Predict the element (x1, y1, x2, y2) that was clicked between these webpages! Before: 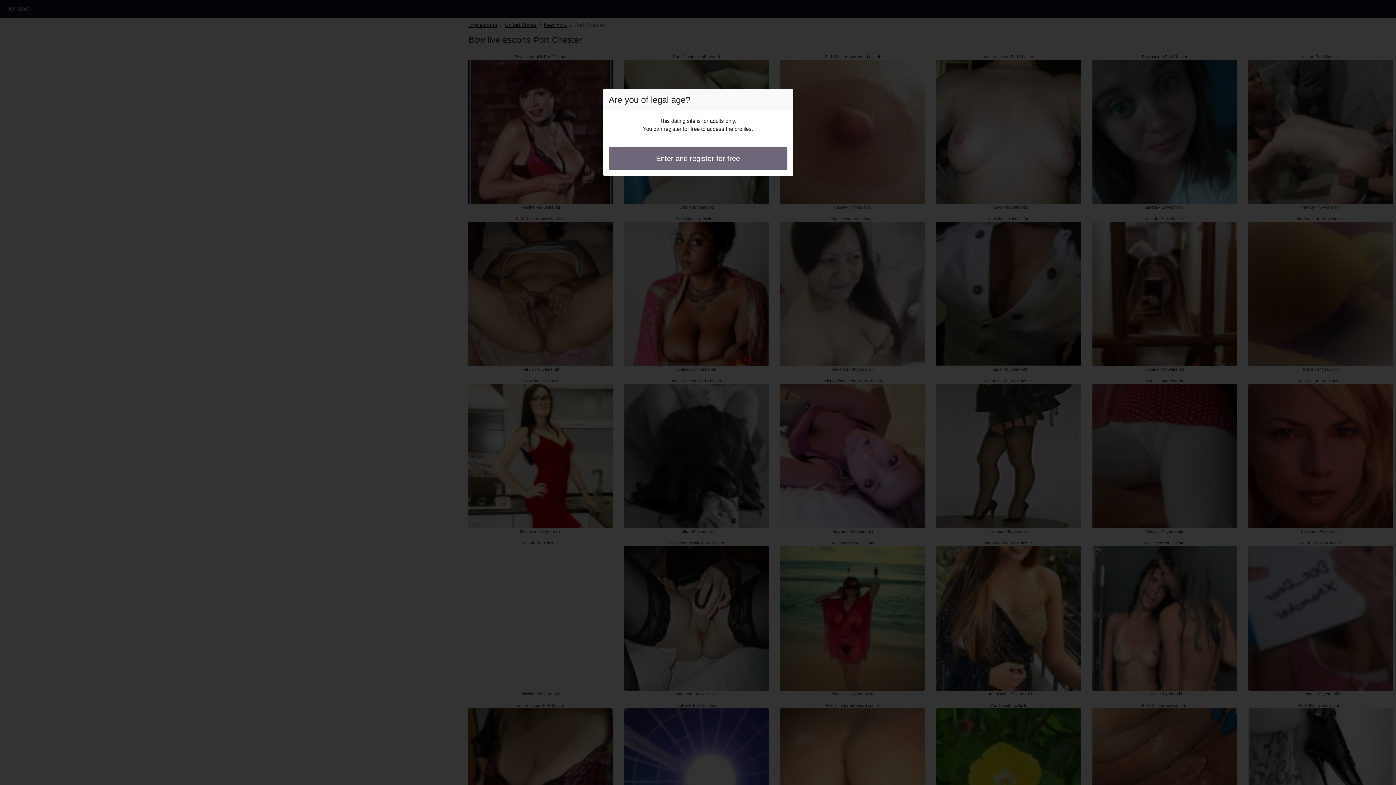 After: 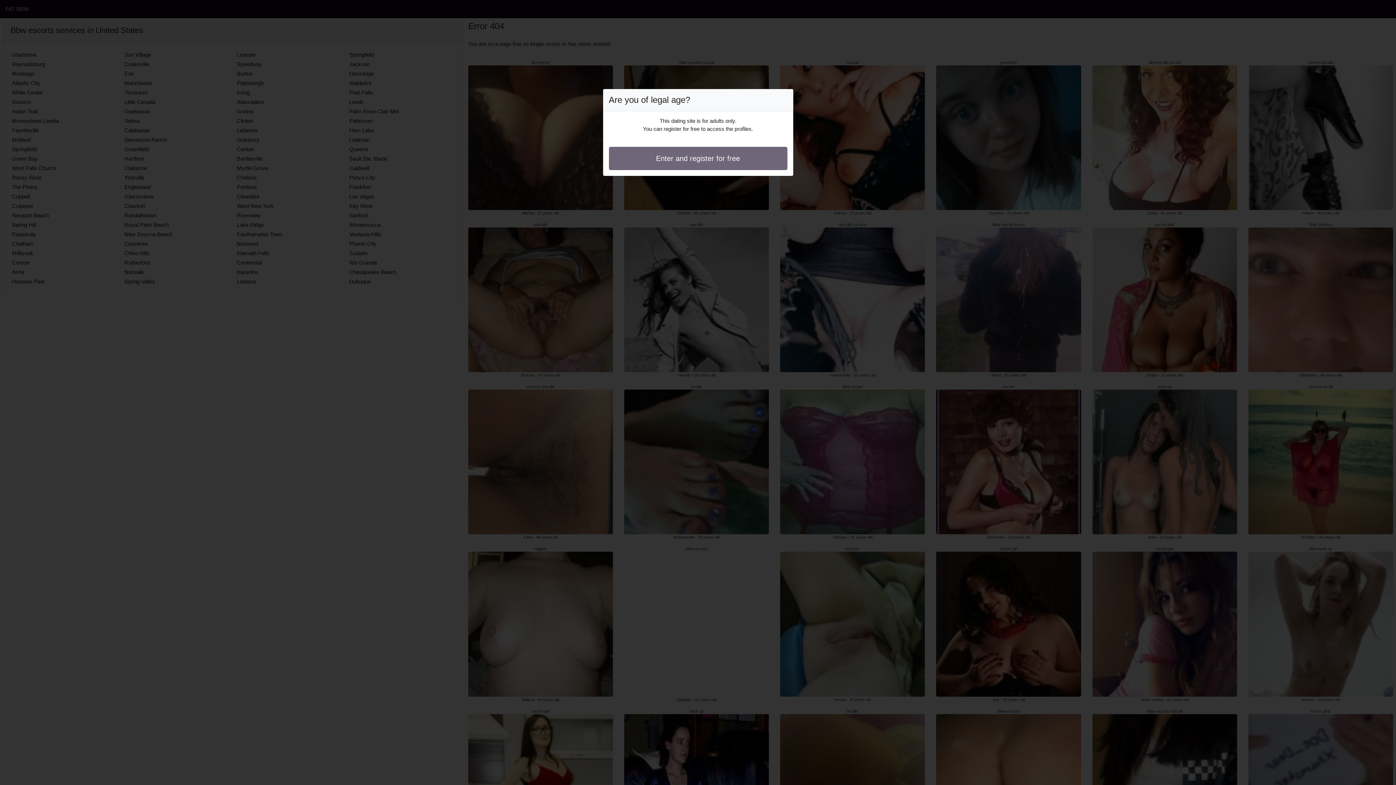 Action: bbox: (608, 146, 787, 170) label: Enter and register for free